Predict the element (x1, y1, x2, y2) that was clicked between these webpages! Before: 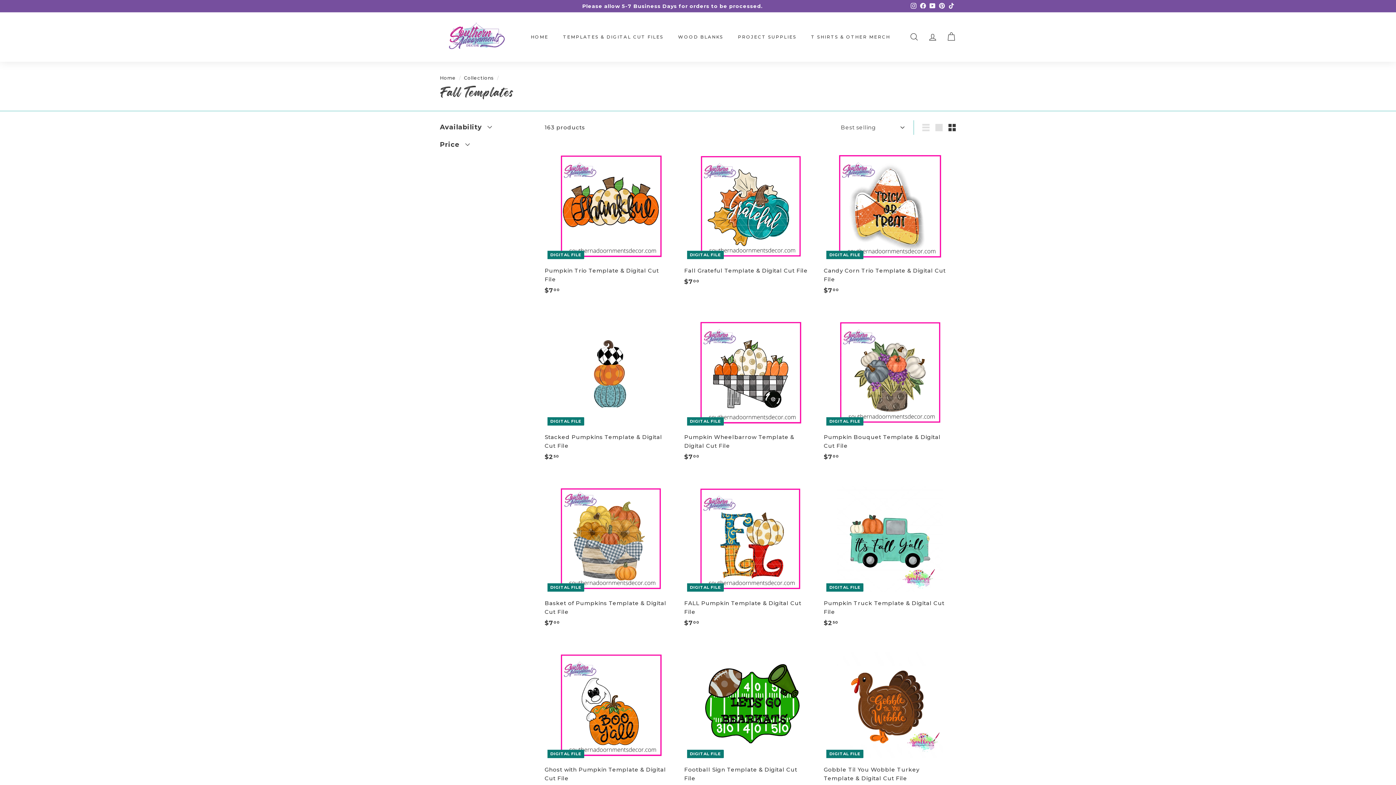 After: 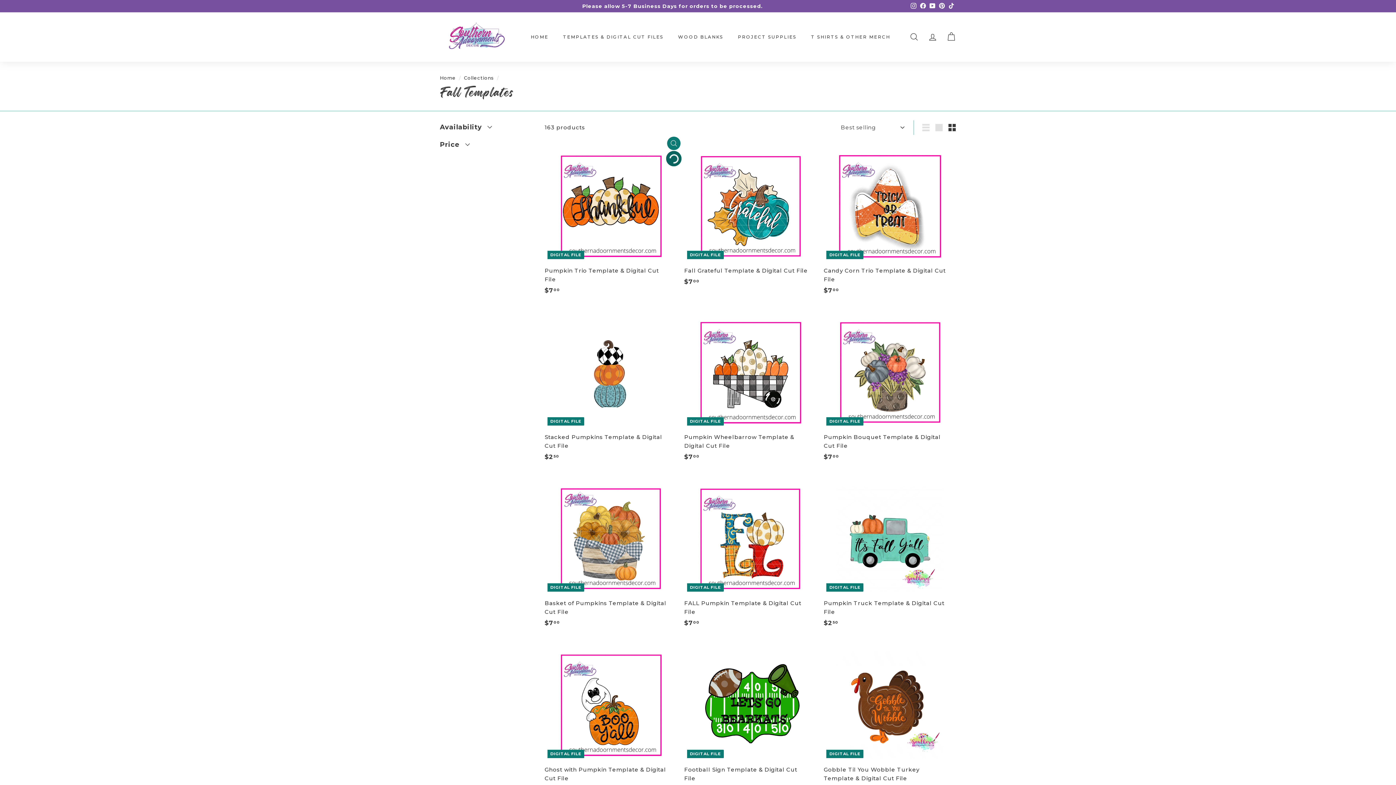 Action: label: Add to cart bbox: (667, 153, 680, 167)